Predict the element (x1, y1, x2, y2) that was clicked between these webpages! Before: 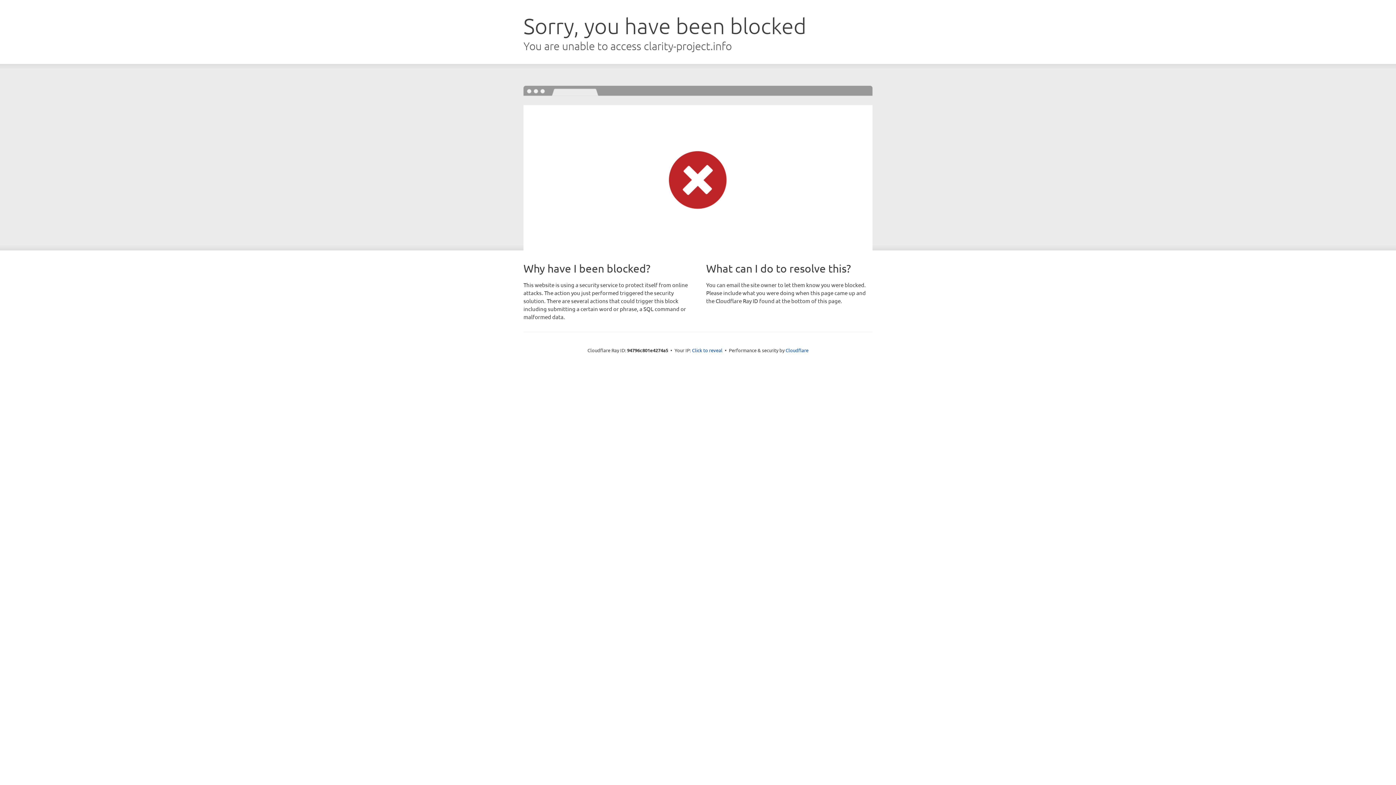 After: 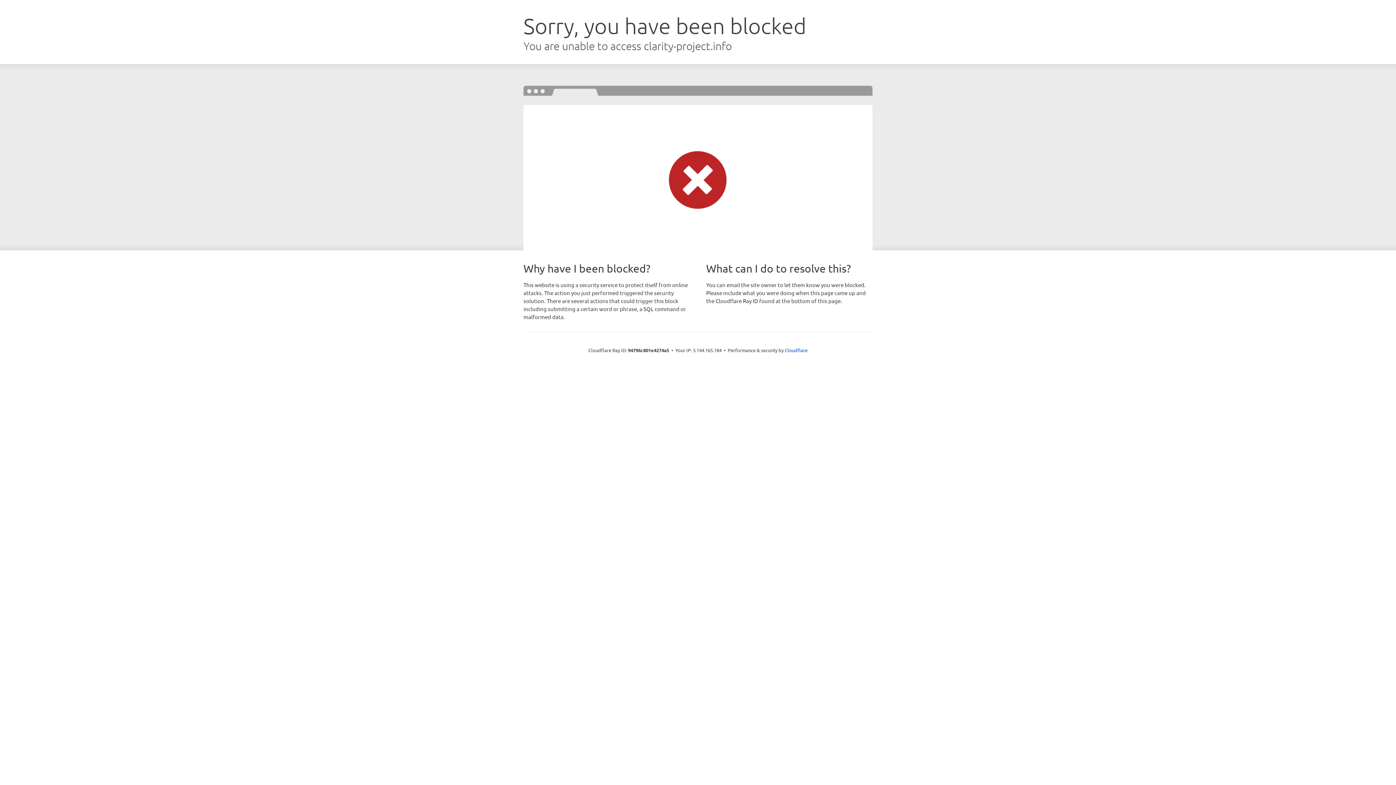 Action: bbox: (692, 346, 722, 353) label: Click to reveal